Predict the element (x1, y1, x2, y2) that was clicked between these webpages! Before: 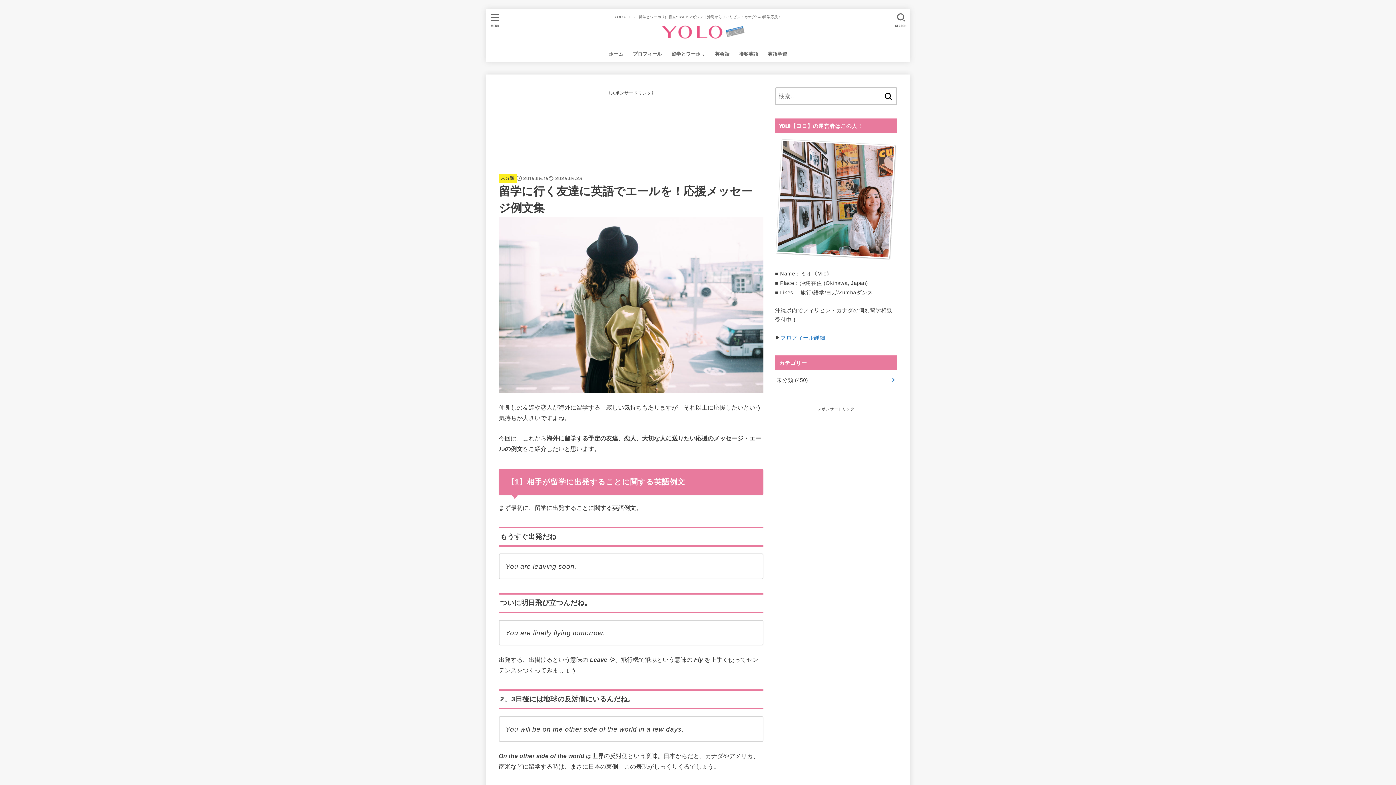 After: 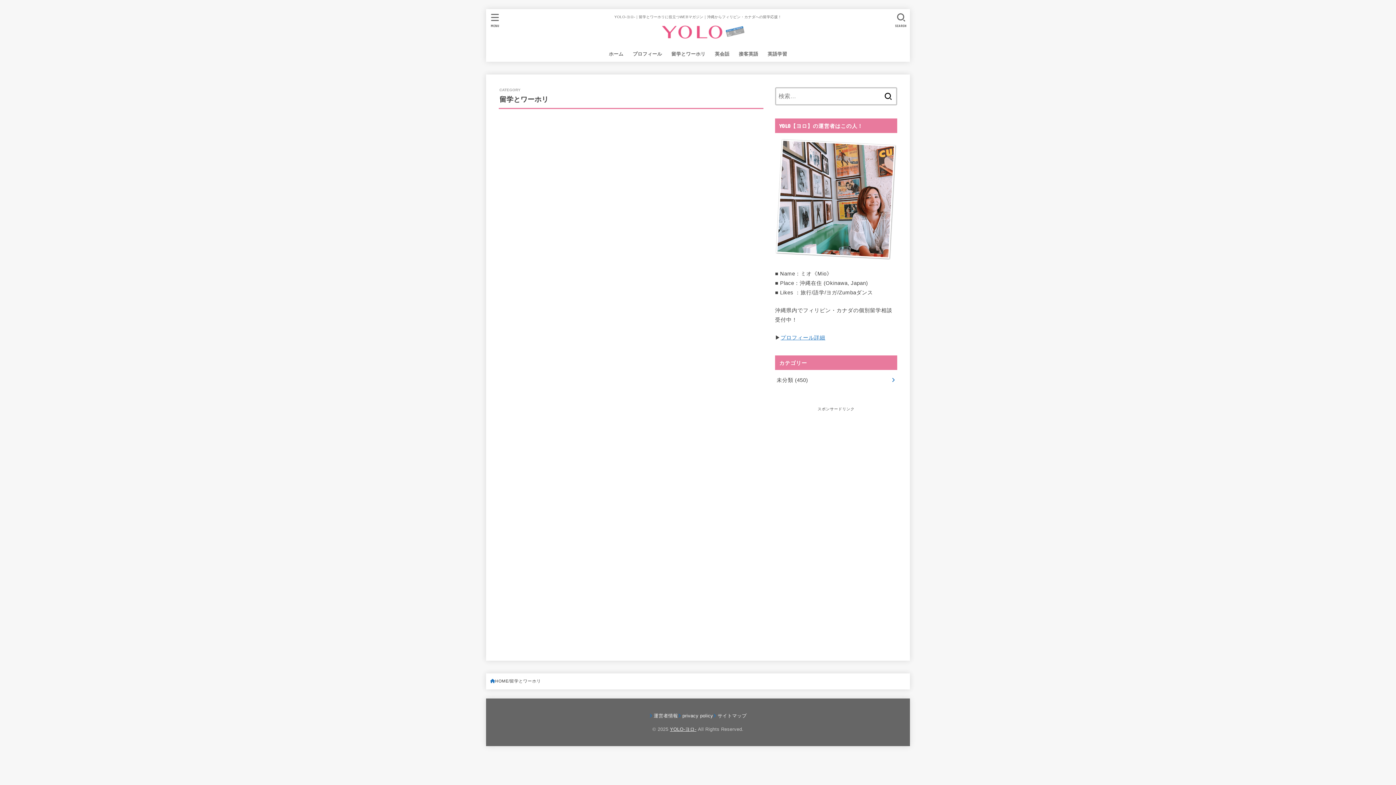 Action: label: 留学とワーホリ bbox: (666, 46, 710, 61)